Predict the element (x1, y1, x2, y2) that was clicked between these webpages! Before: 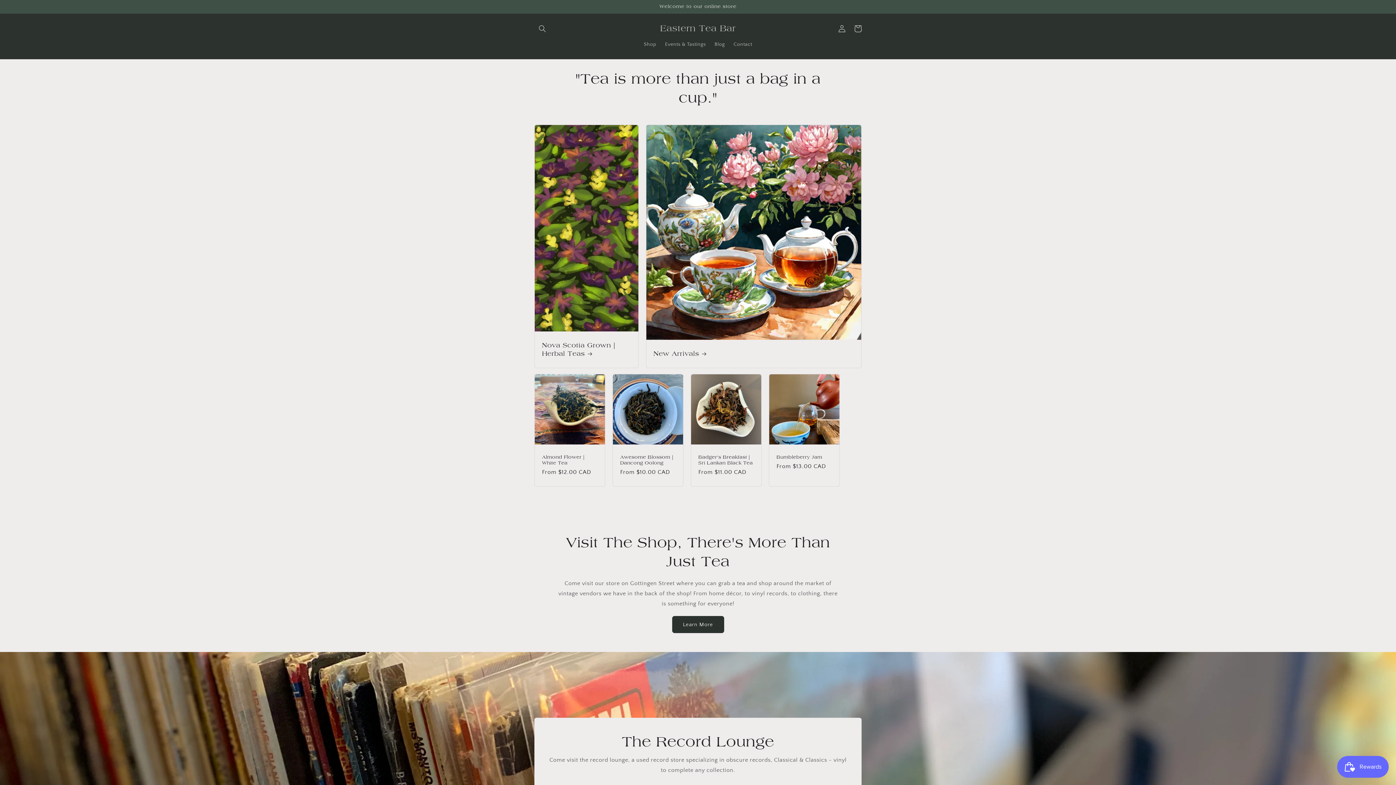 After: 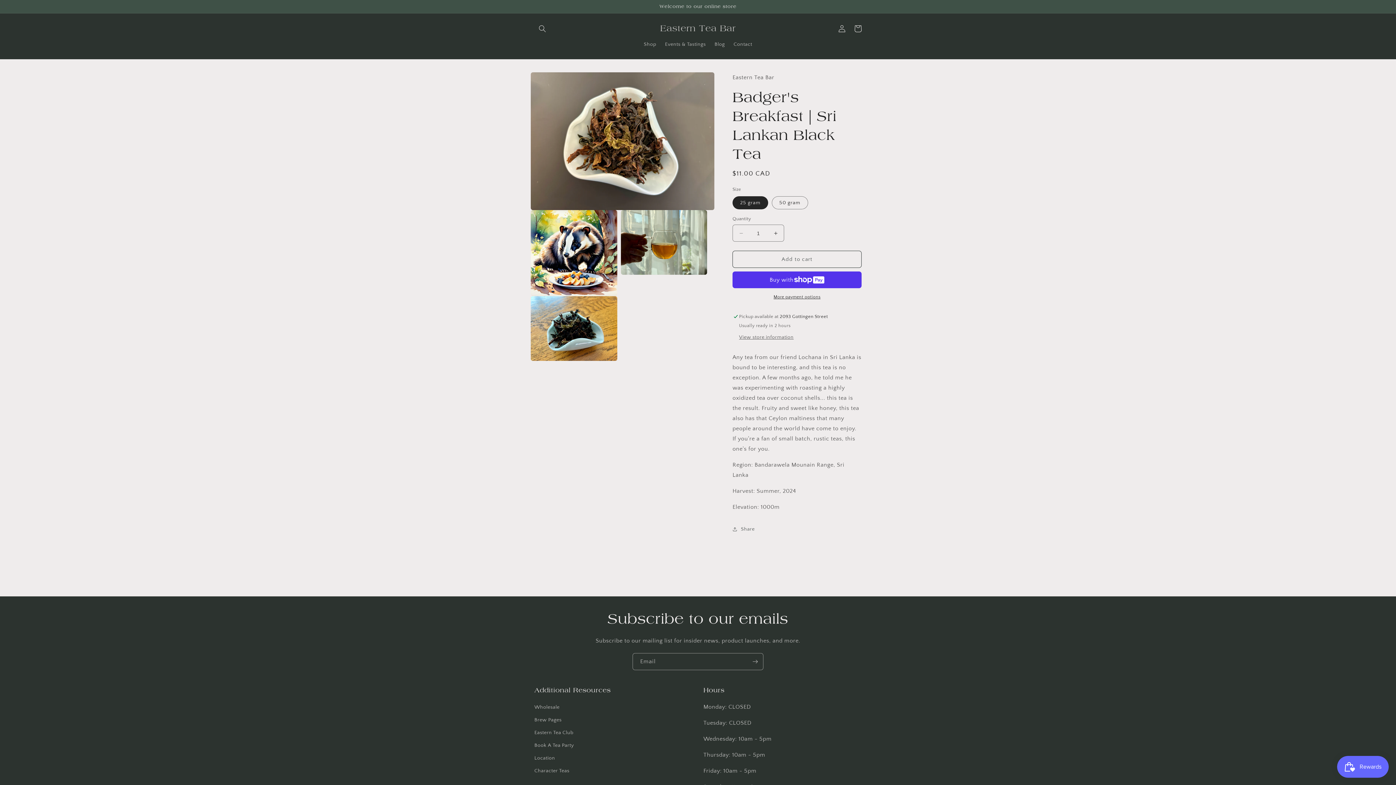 Action: label: Badger's Breakfast | Sri Lankan Black Tea bbox: (698, 454, 754, 466)